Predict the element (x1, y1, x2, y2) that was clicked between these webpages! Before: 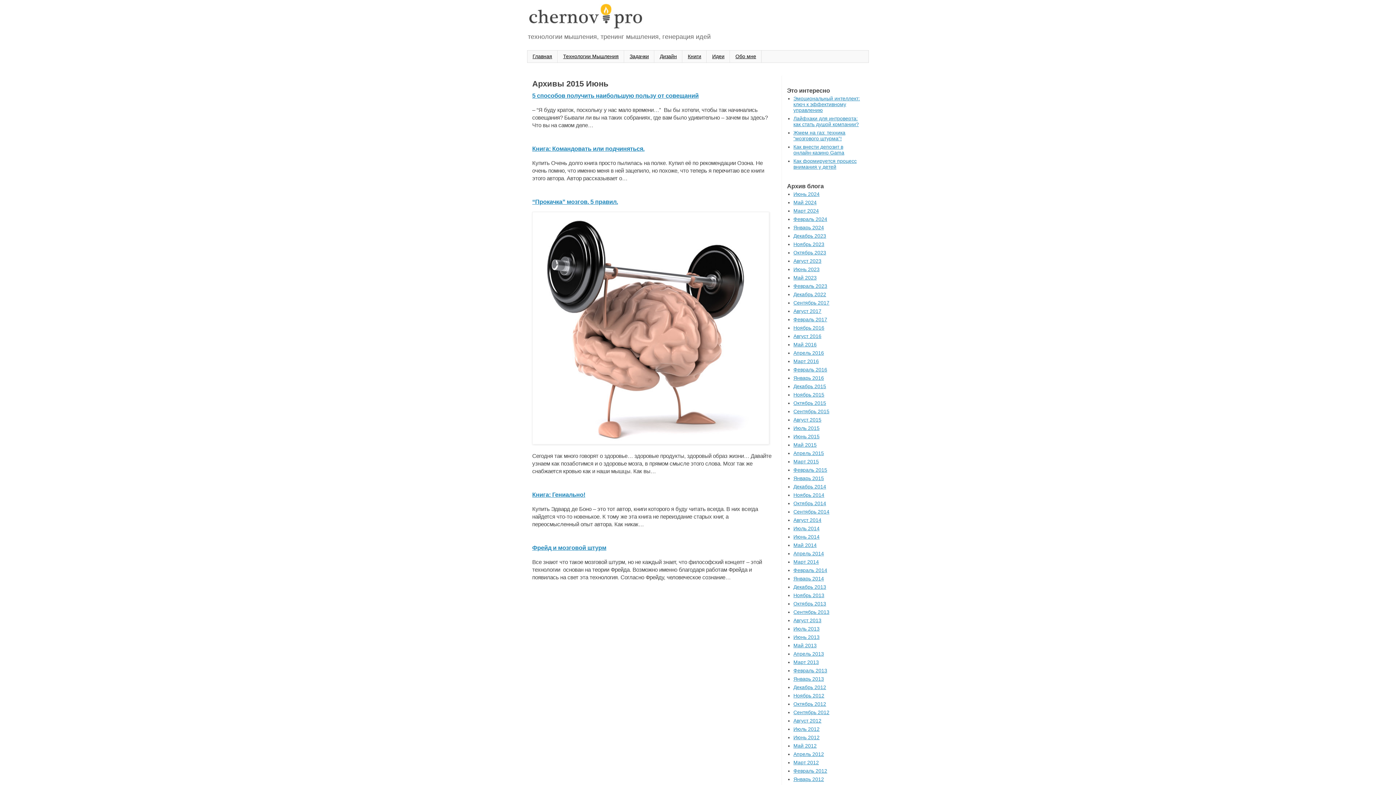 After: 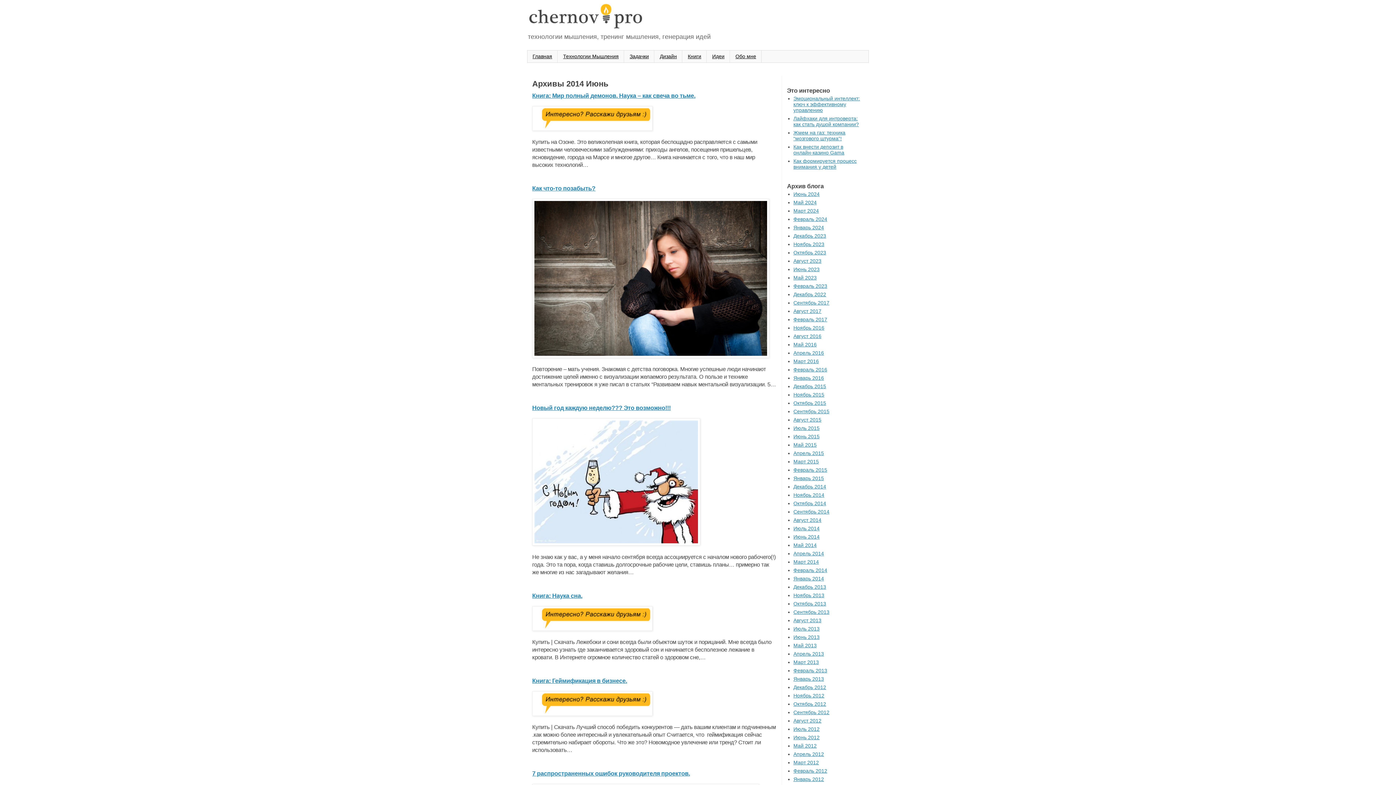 Action: label: Июнь 2014 bbox: (793, 534, 819, 540)